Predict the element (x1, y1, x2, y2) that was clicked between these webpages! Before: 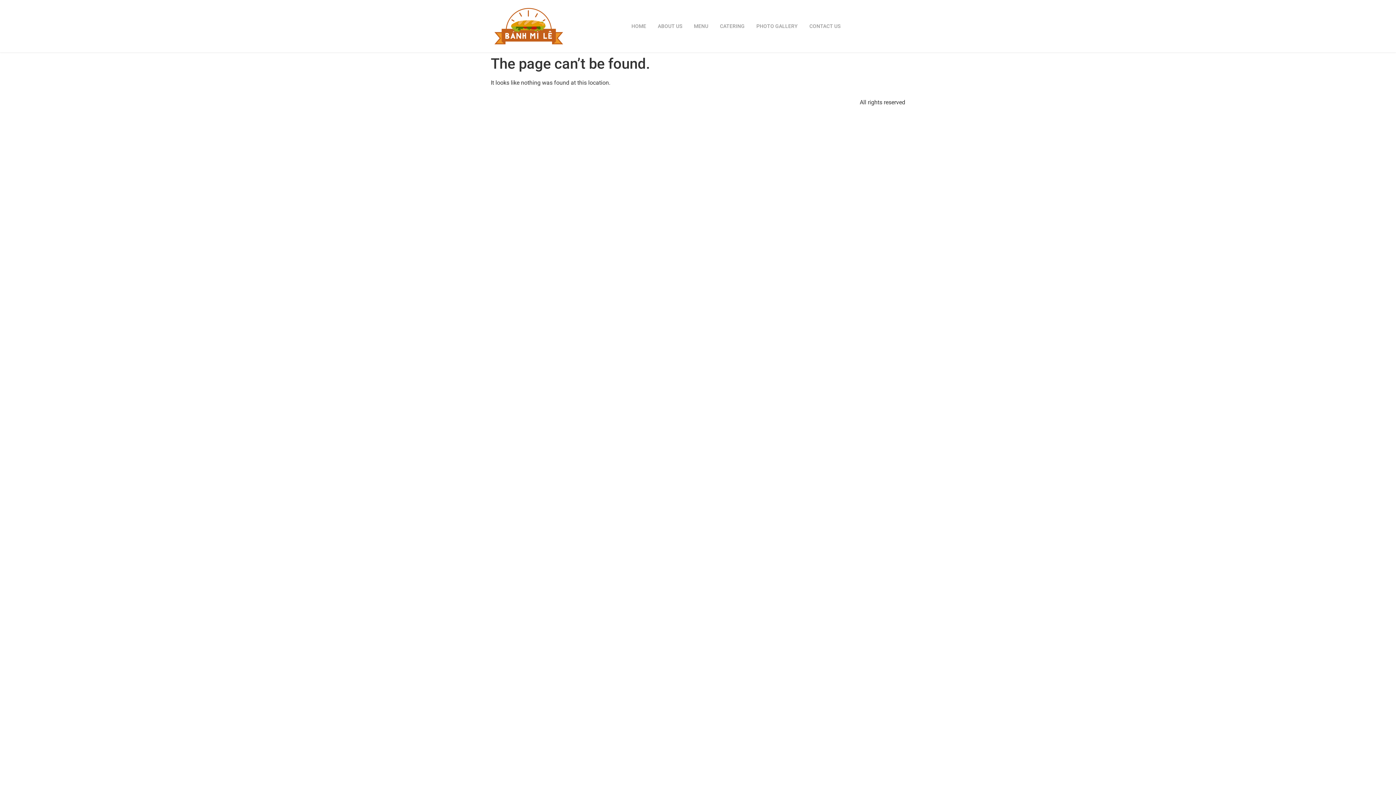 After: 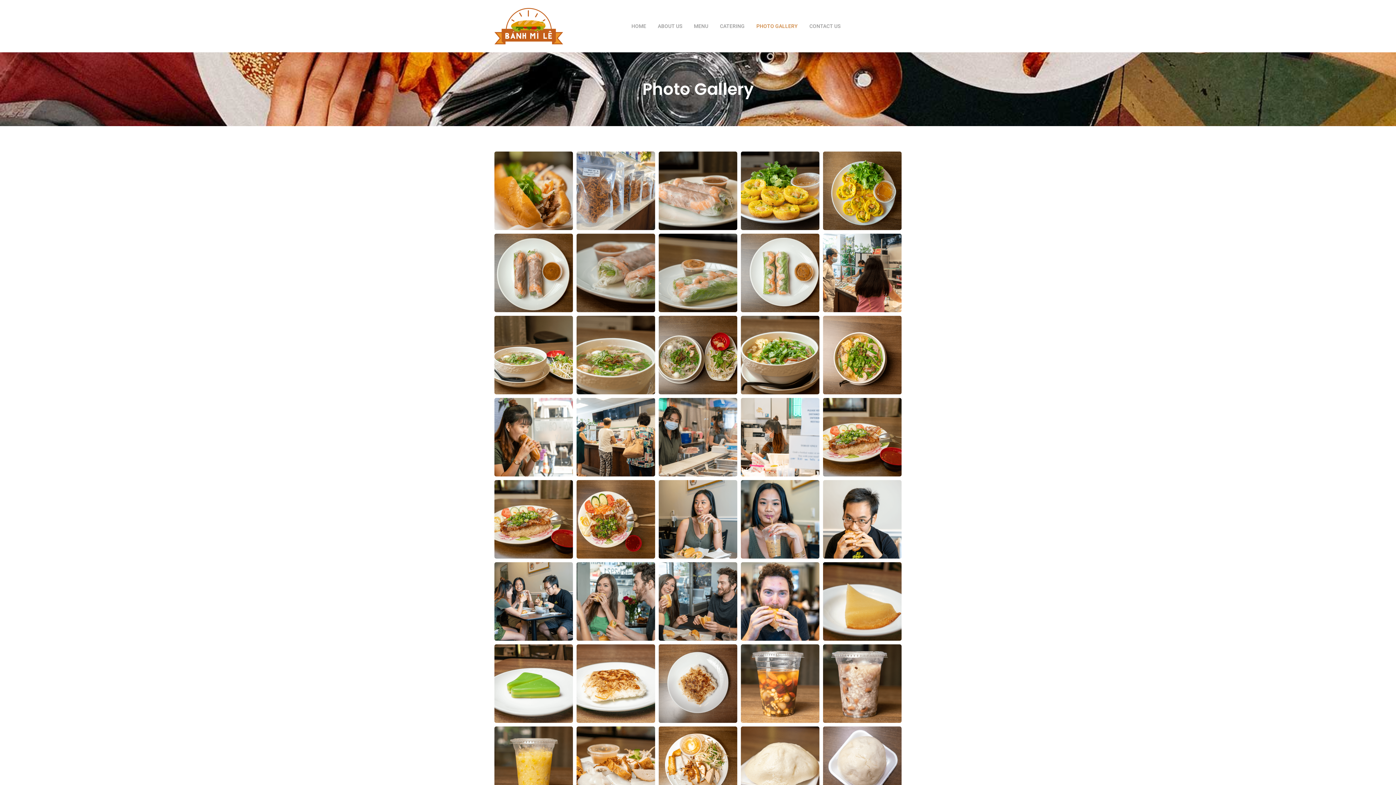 Action: bbox: (750, 19, 803, 32) label: PHOTO GALLERY